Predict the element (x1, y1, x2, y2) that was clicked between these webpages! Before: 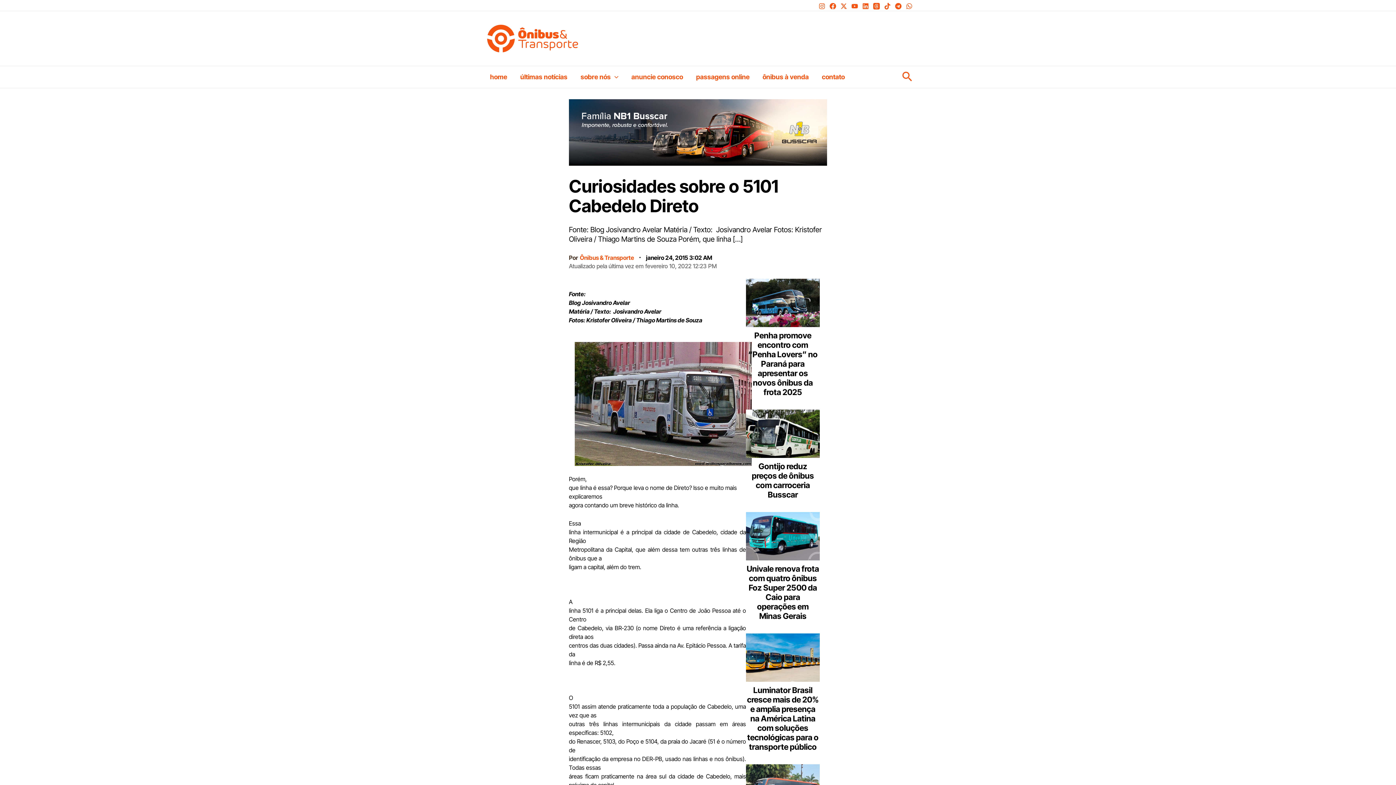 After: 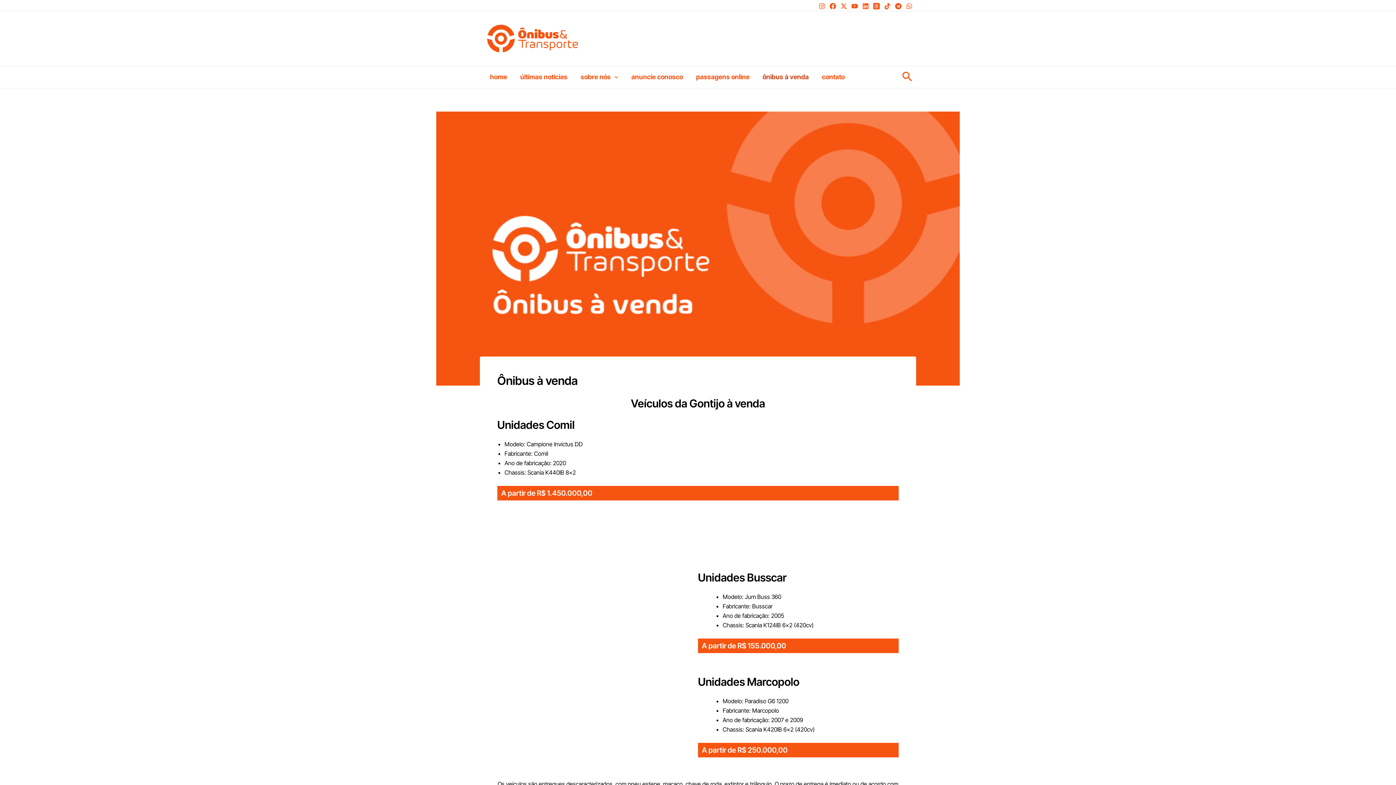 Action: bbox: (756, 66, 815, 88) label: ônibus à venda